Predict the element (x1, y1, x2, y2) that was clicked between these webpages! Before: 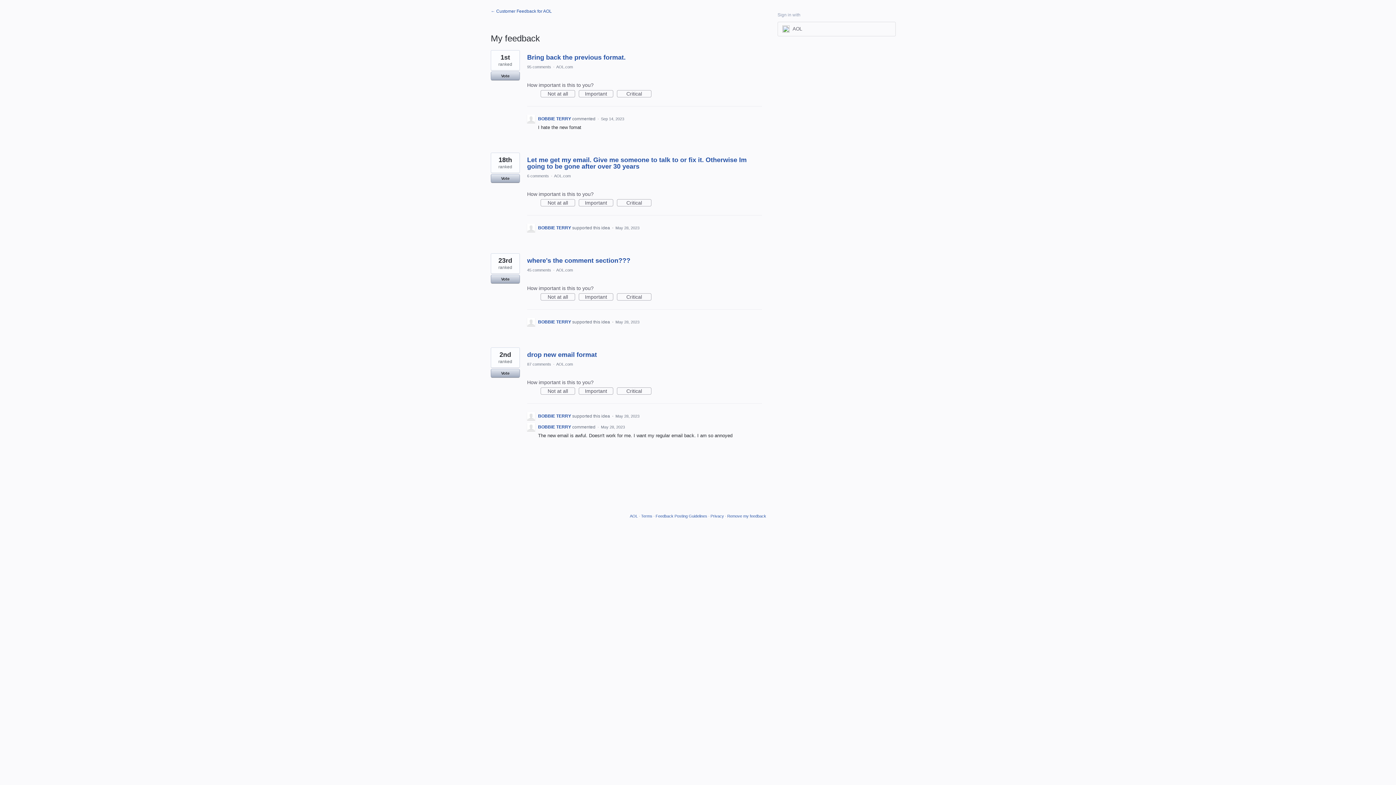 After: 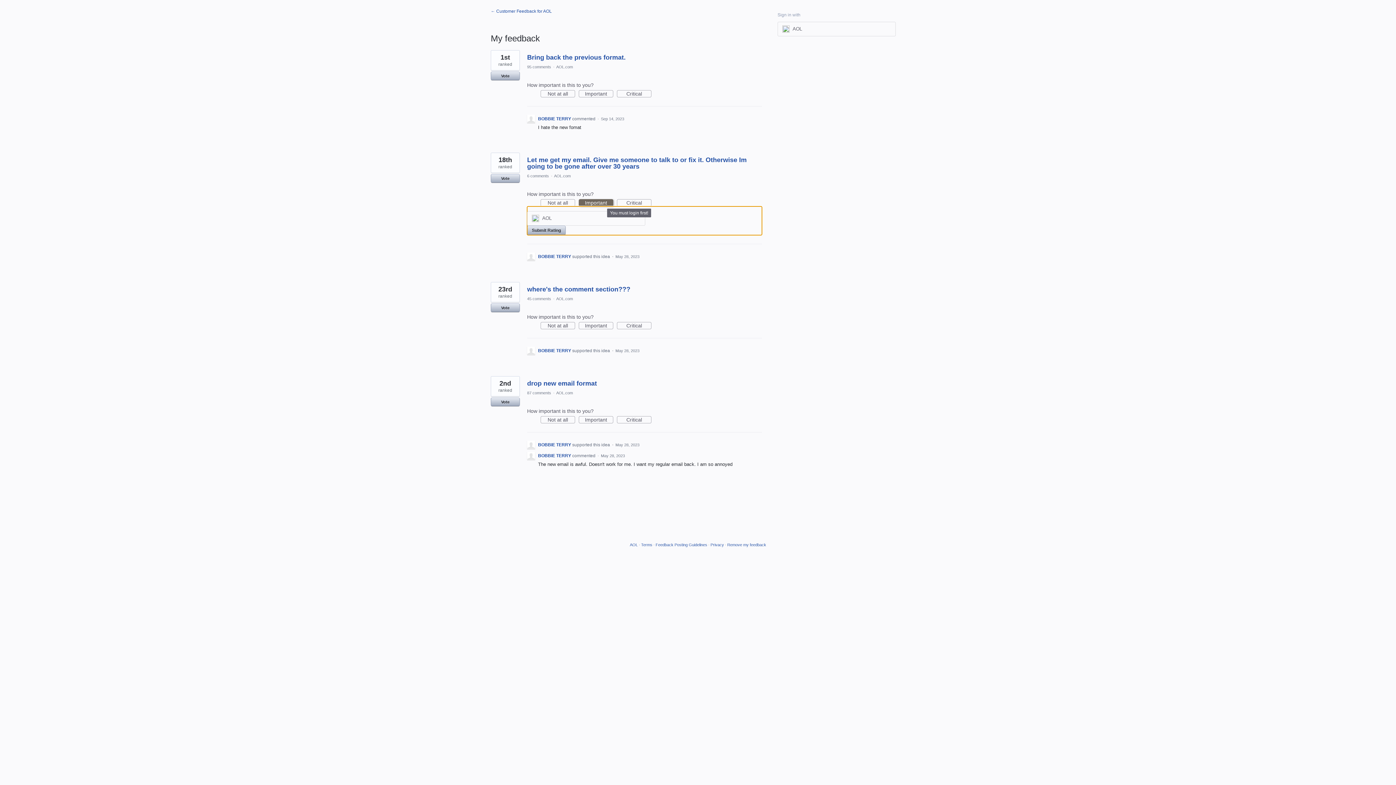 Action: label: Important bbox: (578, 199, 613, 206)